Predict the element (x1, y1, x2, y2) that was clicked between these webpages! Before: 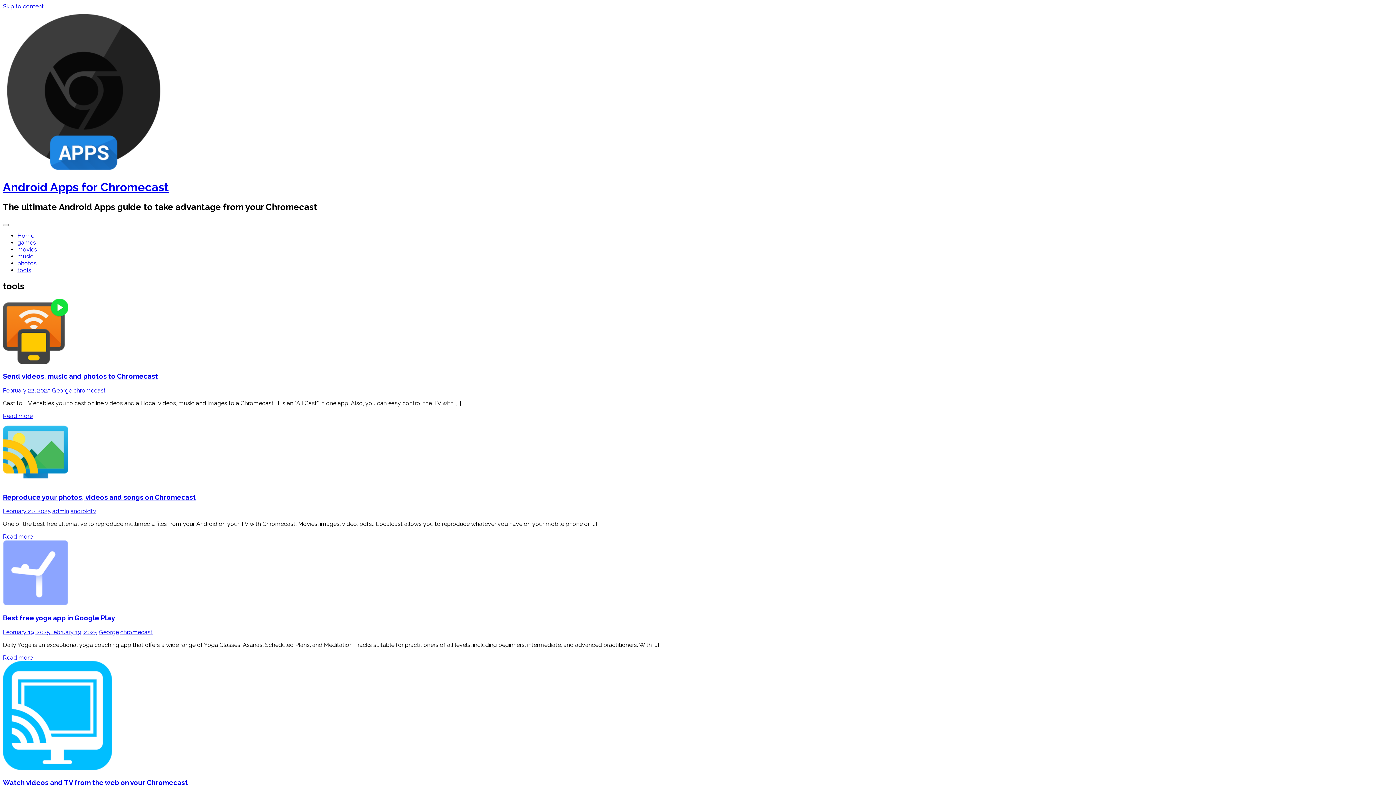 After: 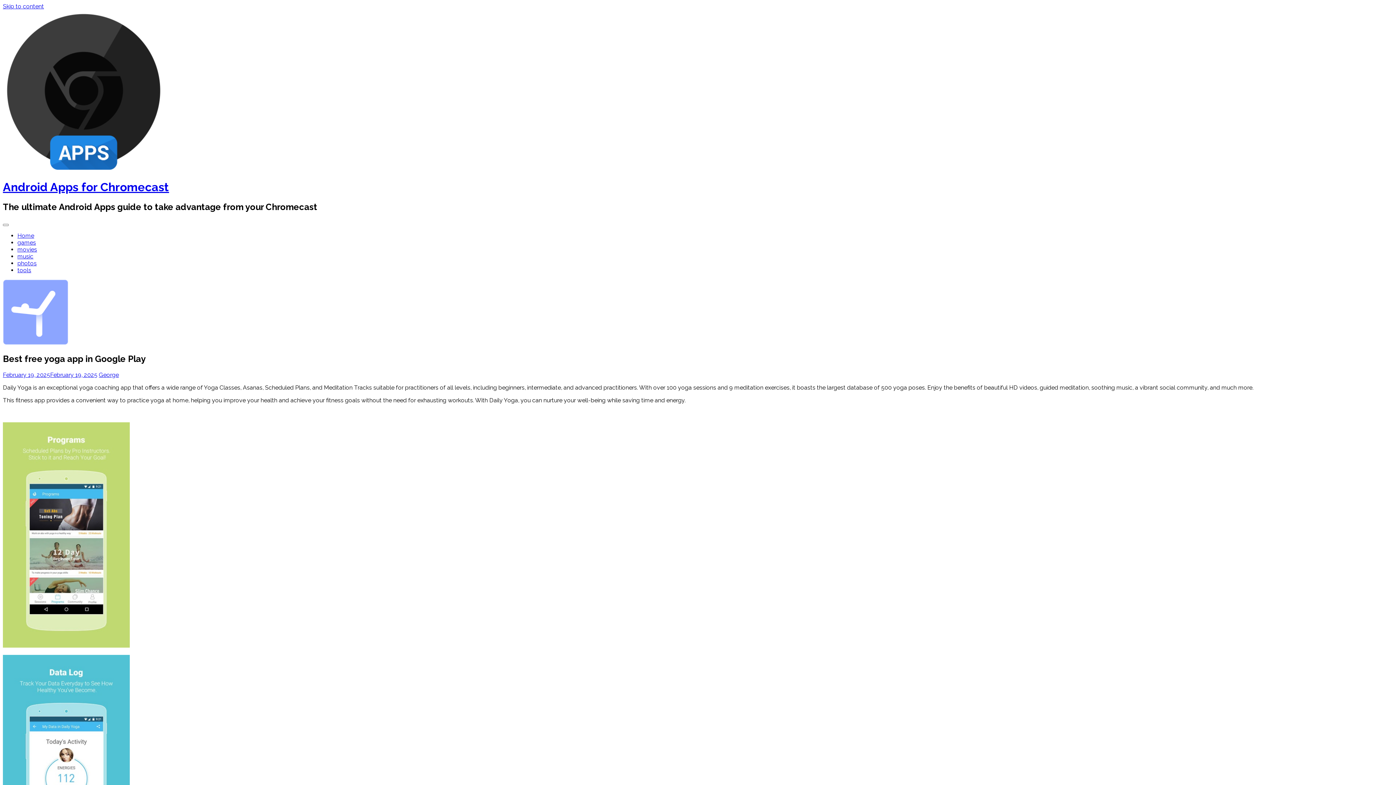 Action: bbox: (2, 614, 114, 622) label: Best free yoga app in Google Play